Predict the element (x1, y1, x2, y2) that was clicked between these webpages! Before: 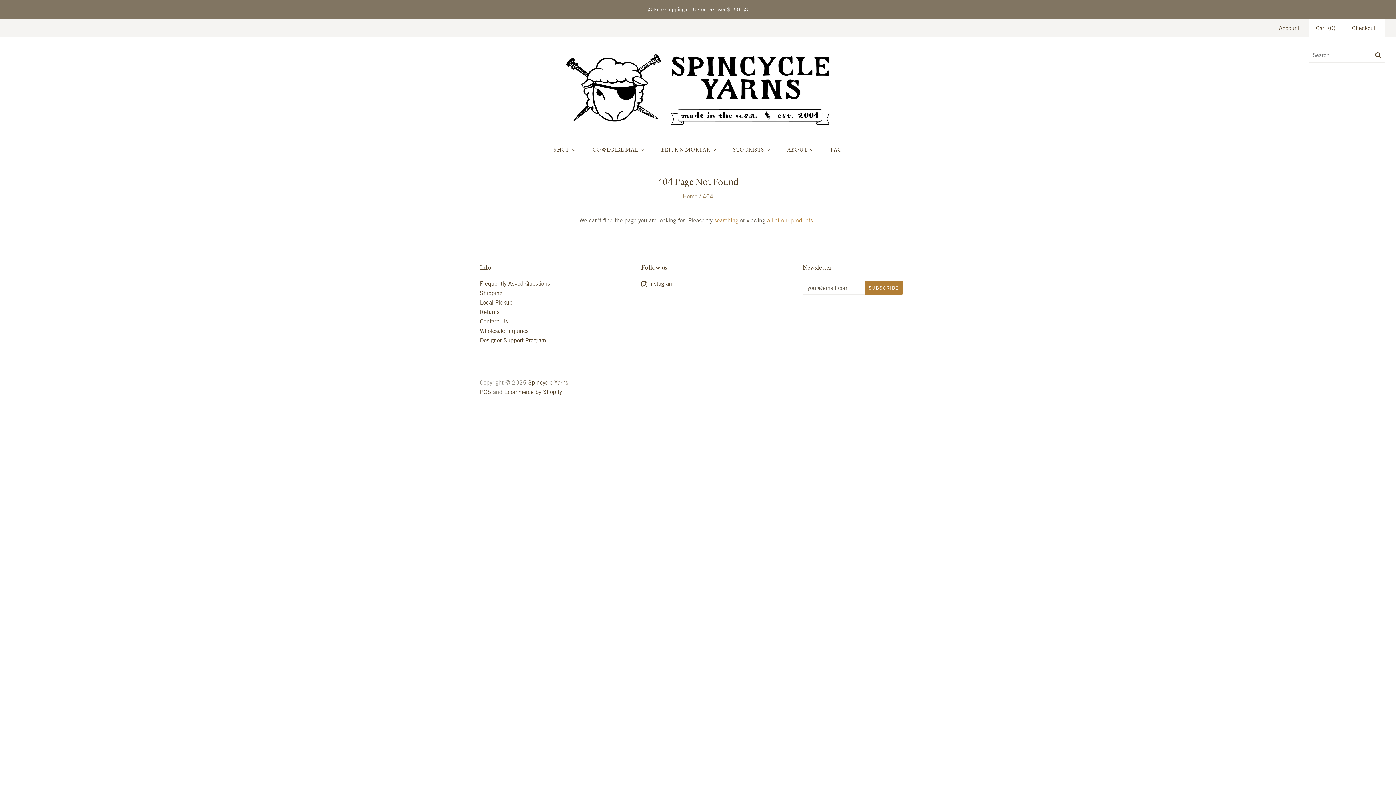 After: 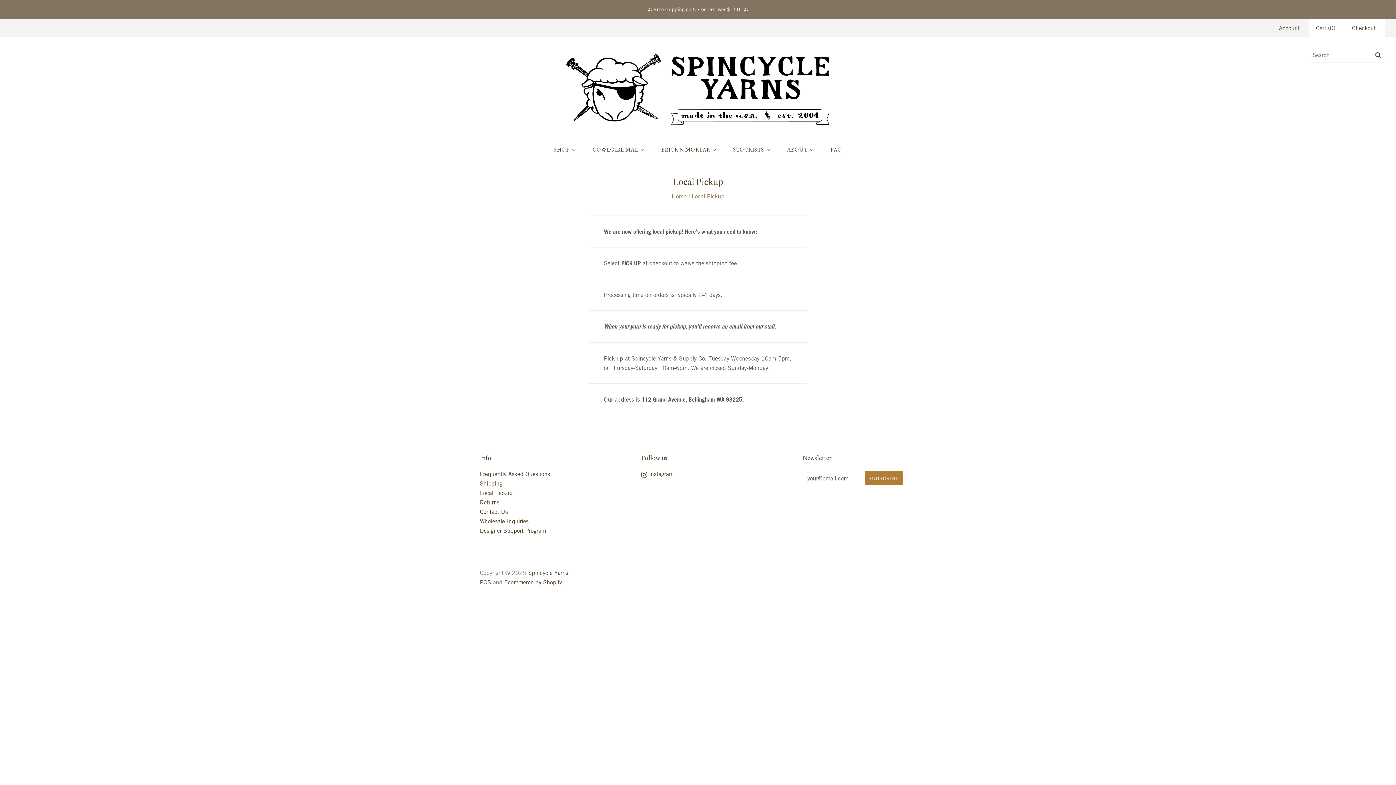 Action: bbox: (0, 0, 1396, 19) label: 🌿 Free shipping on US orders over $150! 🌿